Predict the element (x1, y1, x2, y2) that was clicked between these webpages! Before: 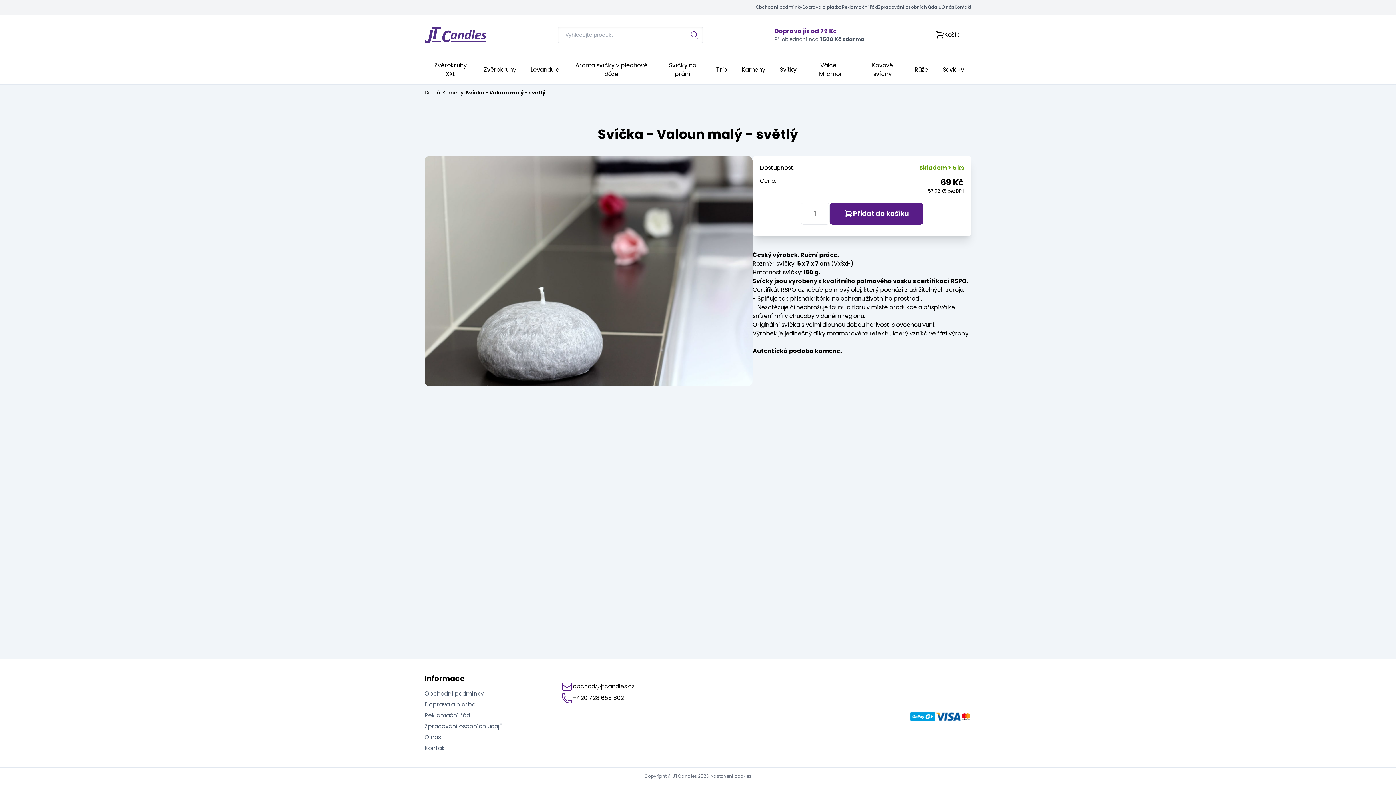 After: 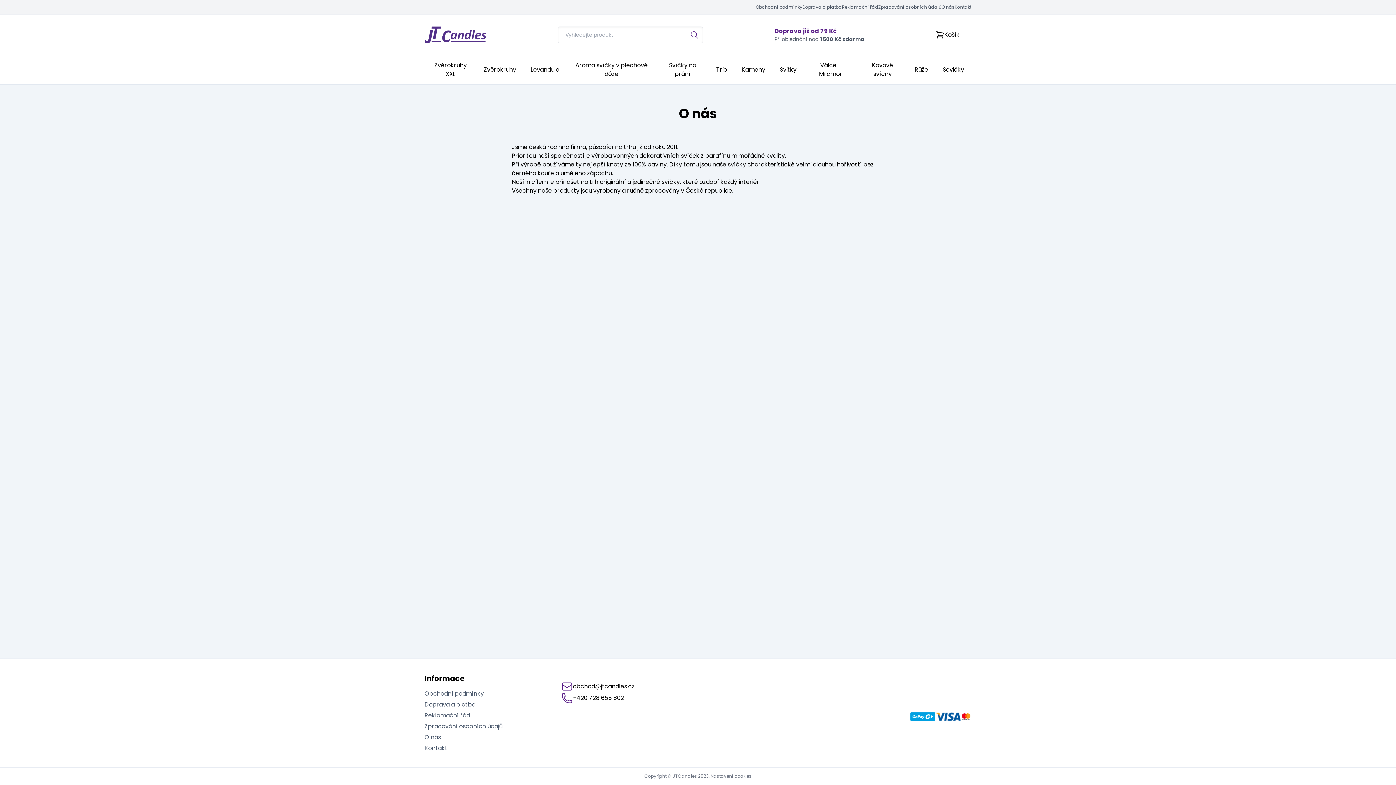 Action: label: O nás bbox: (424, 733, 441, 741)